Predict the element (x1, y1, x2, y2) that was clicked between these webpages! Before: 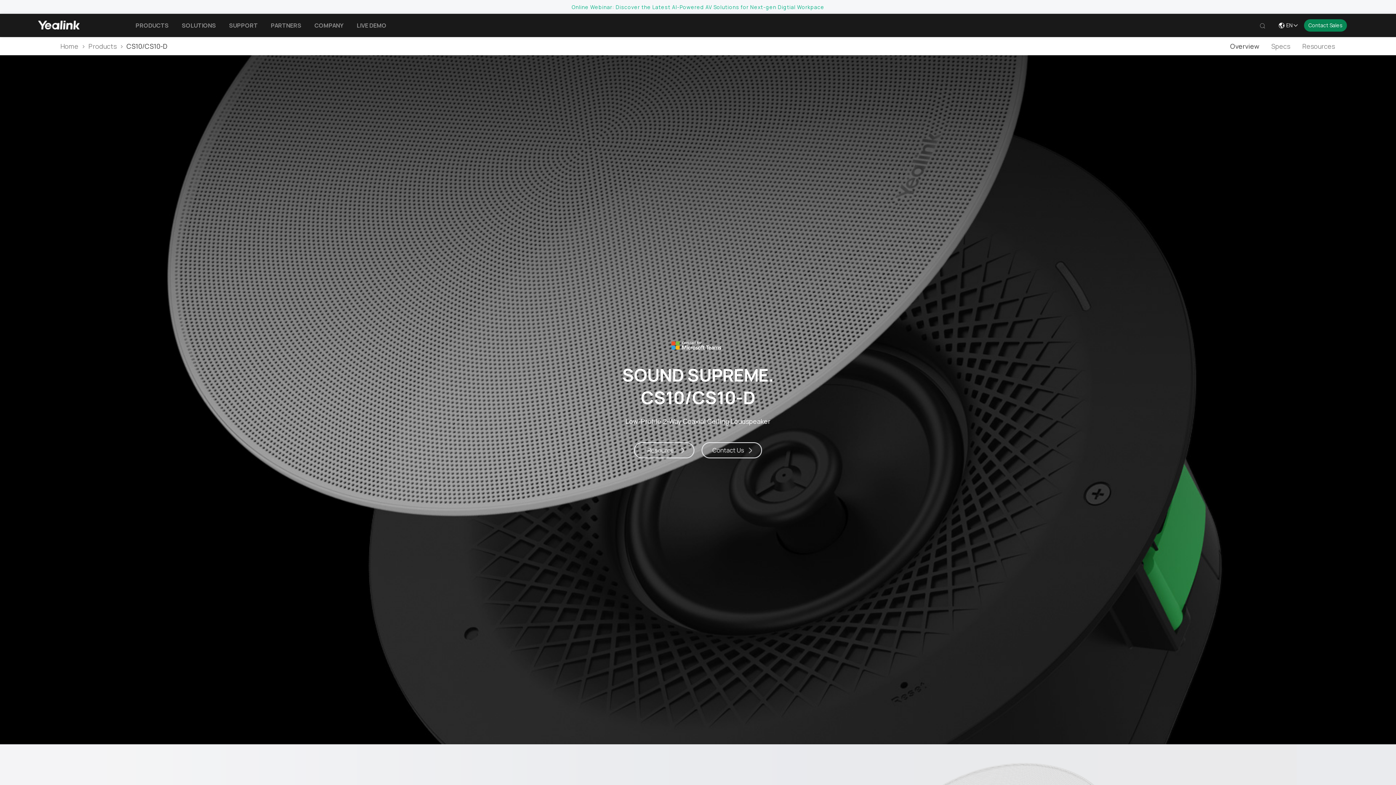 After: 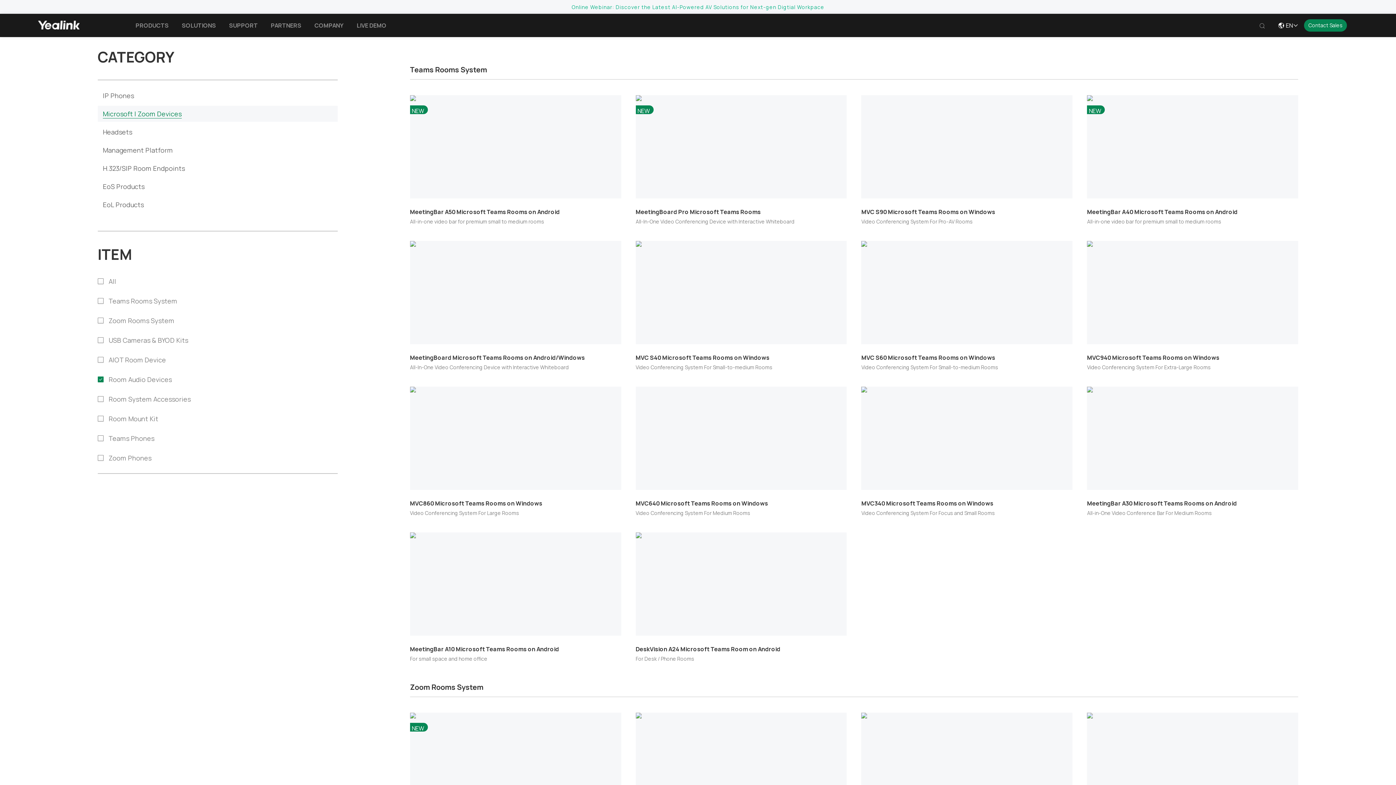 Action: label: Products bbox: (88, 41, 116, 50)